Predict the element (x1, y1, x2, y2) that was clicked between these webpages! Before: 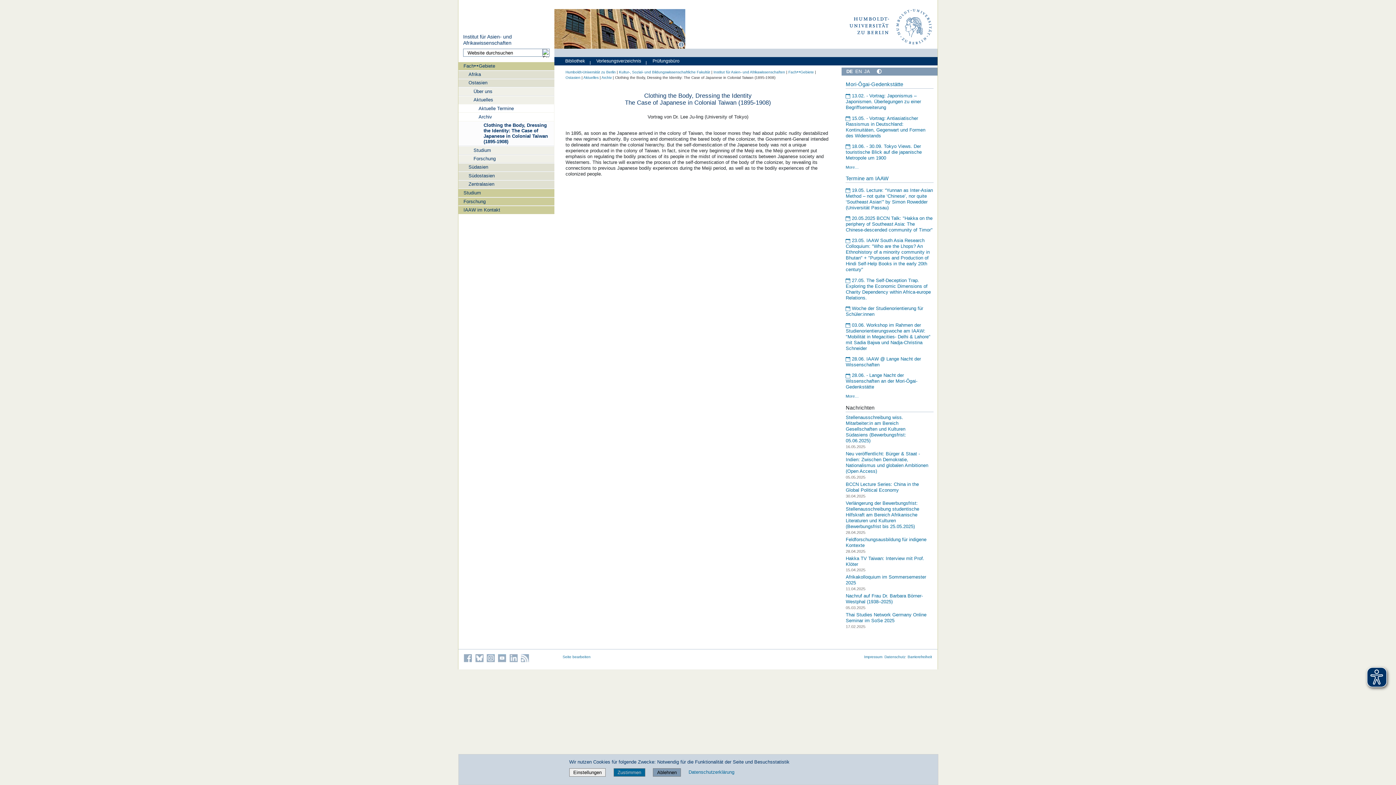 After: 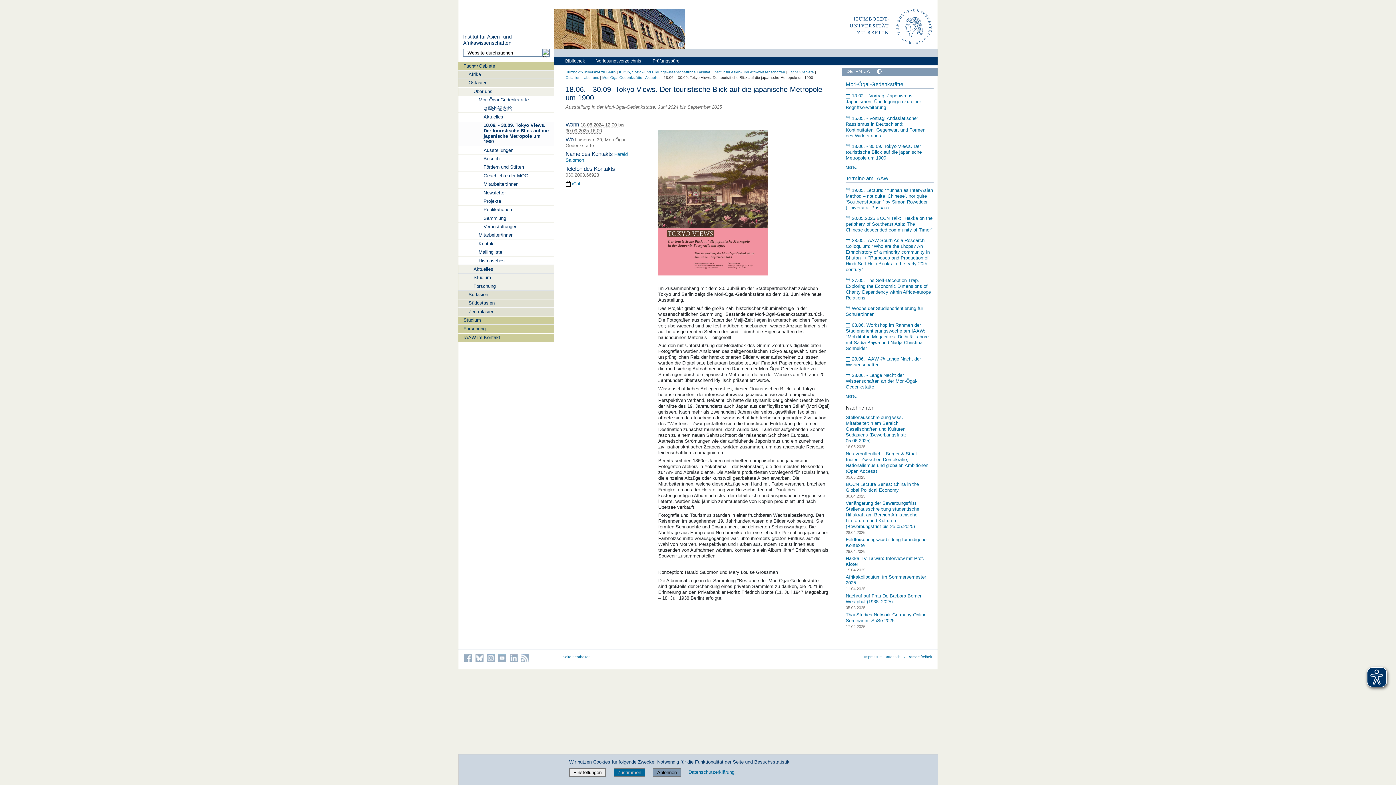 Action: label:  18.06. - 30.09. Tokyo Views. Der touristische Blick auf die japanische Metropole um 1900 bbox: (845, 141, 933, 162)